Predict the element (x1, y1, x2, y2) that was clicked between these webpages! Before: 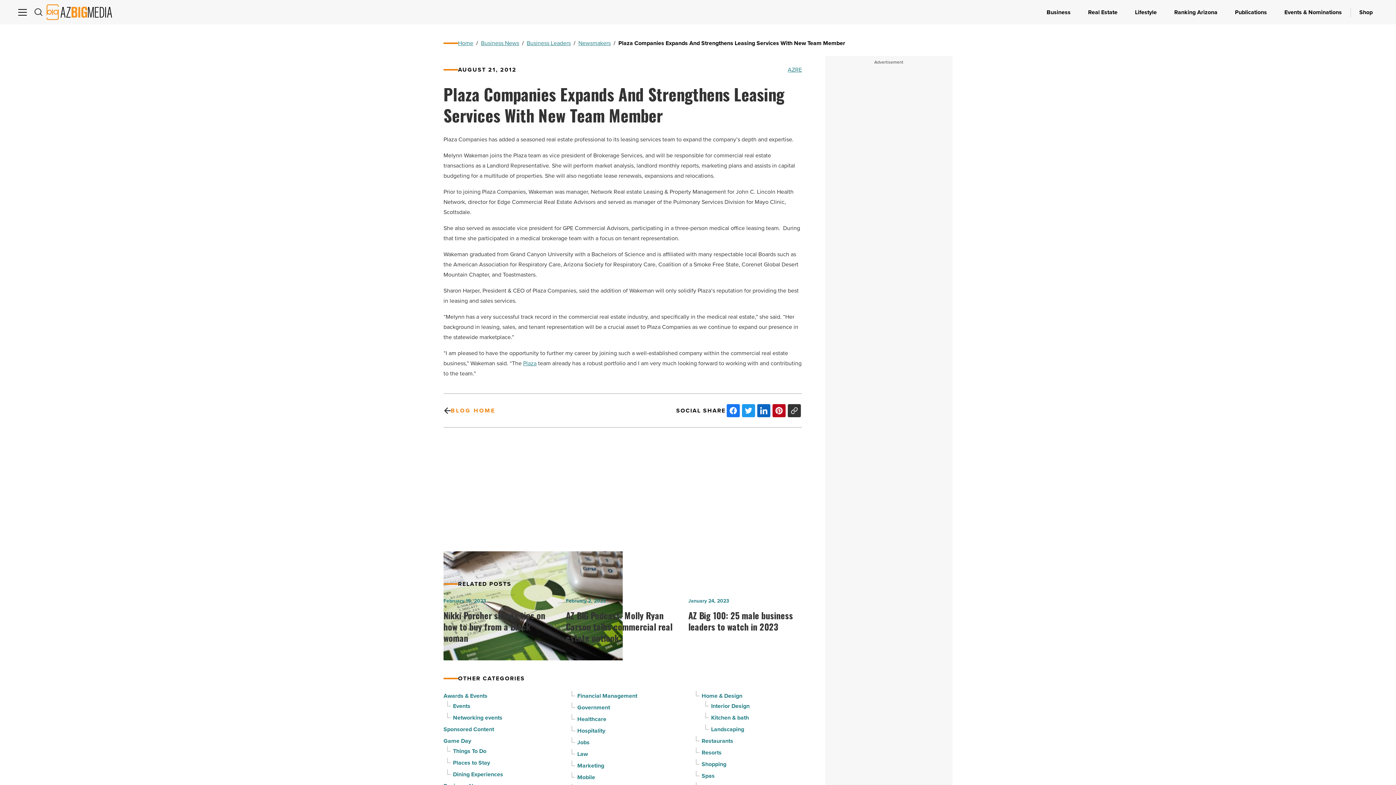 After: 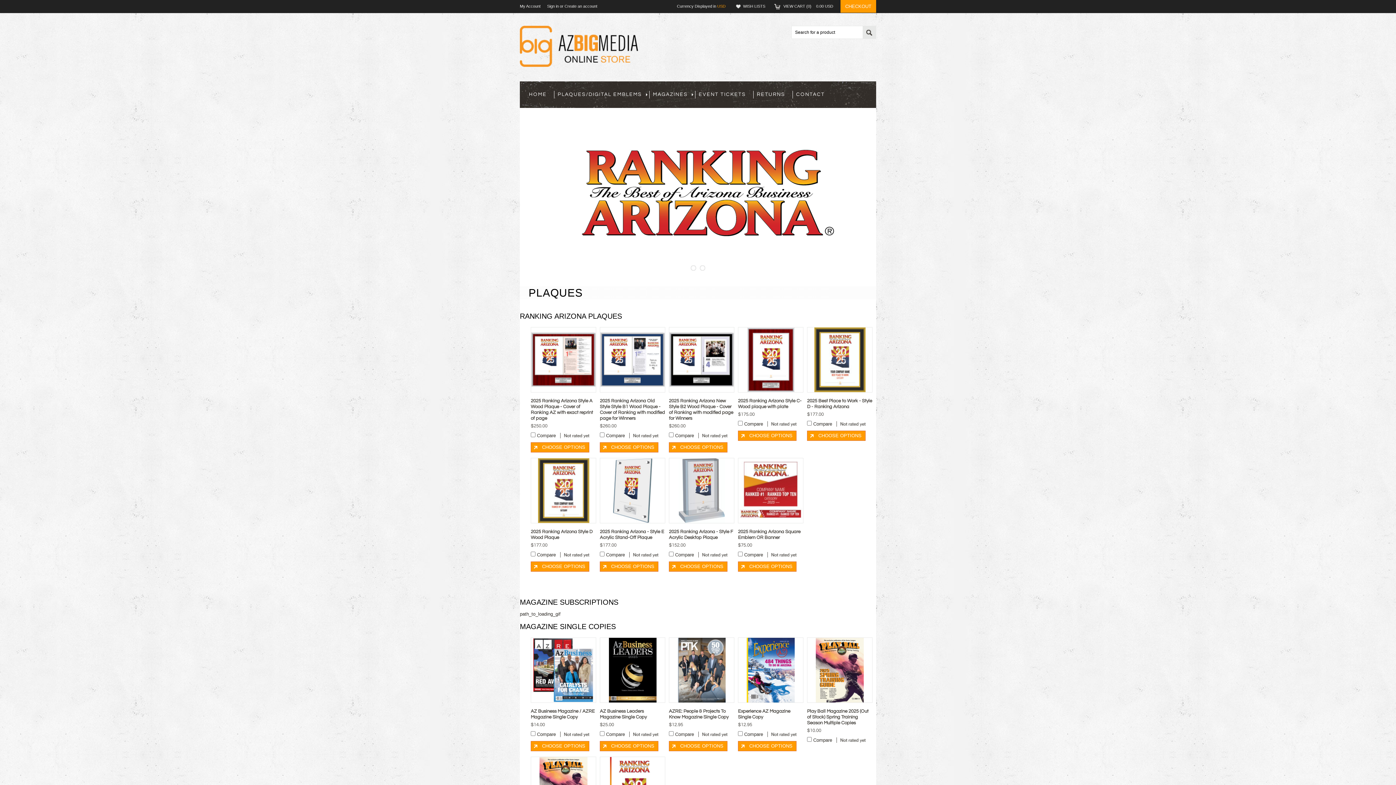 Action: bbox: (1350, 0, 1381, 24) label: Shop